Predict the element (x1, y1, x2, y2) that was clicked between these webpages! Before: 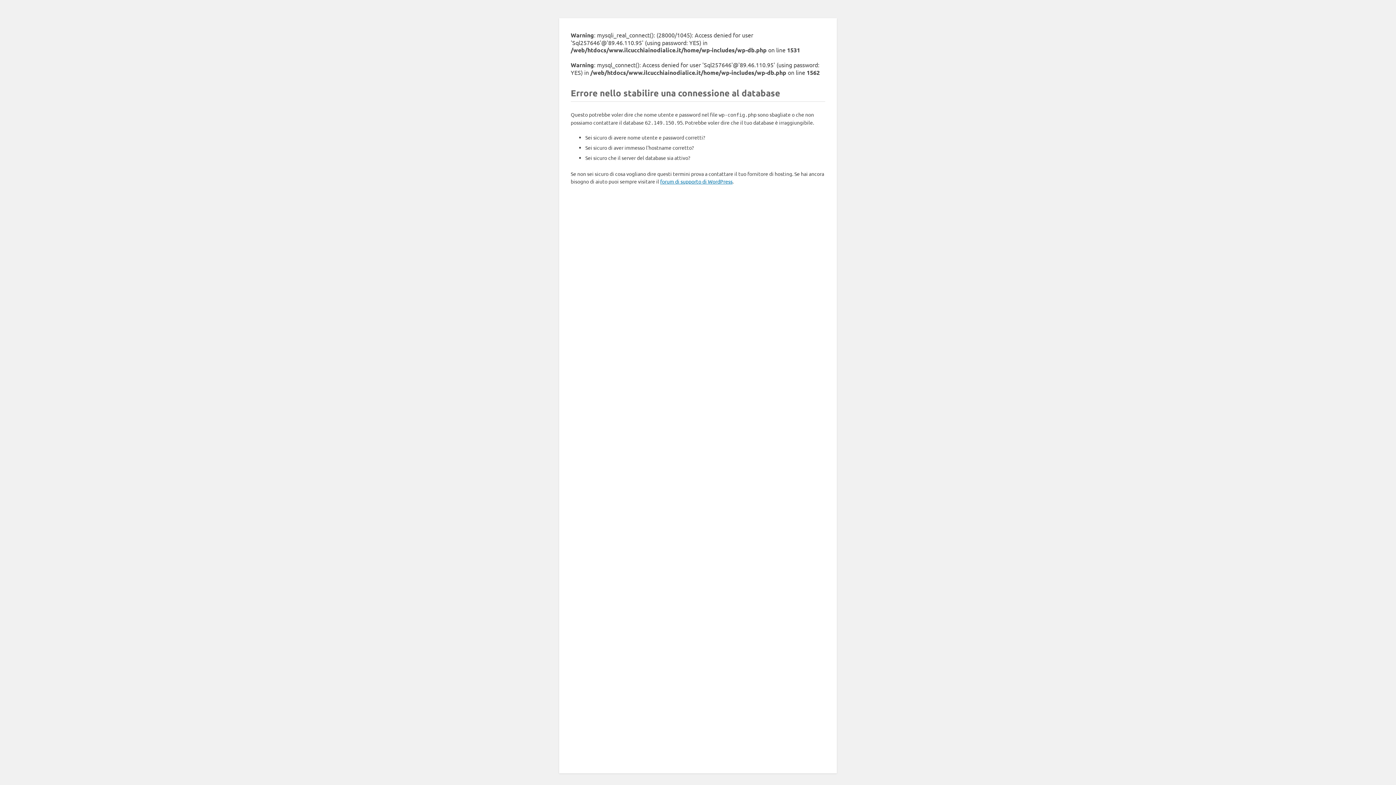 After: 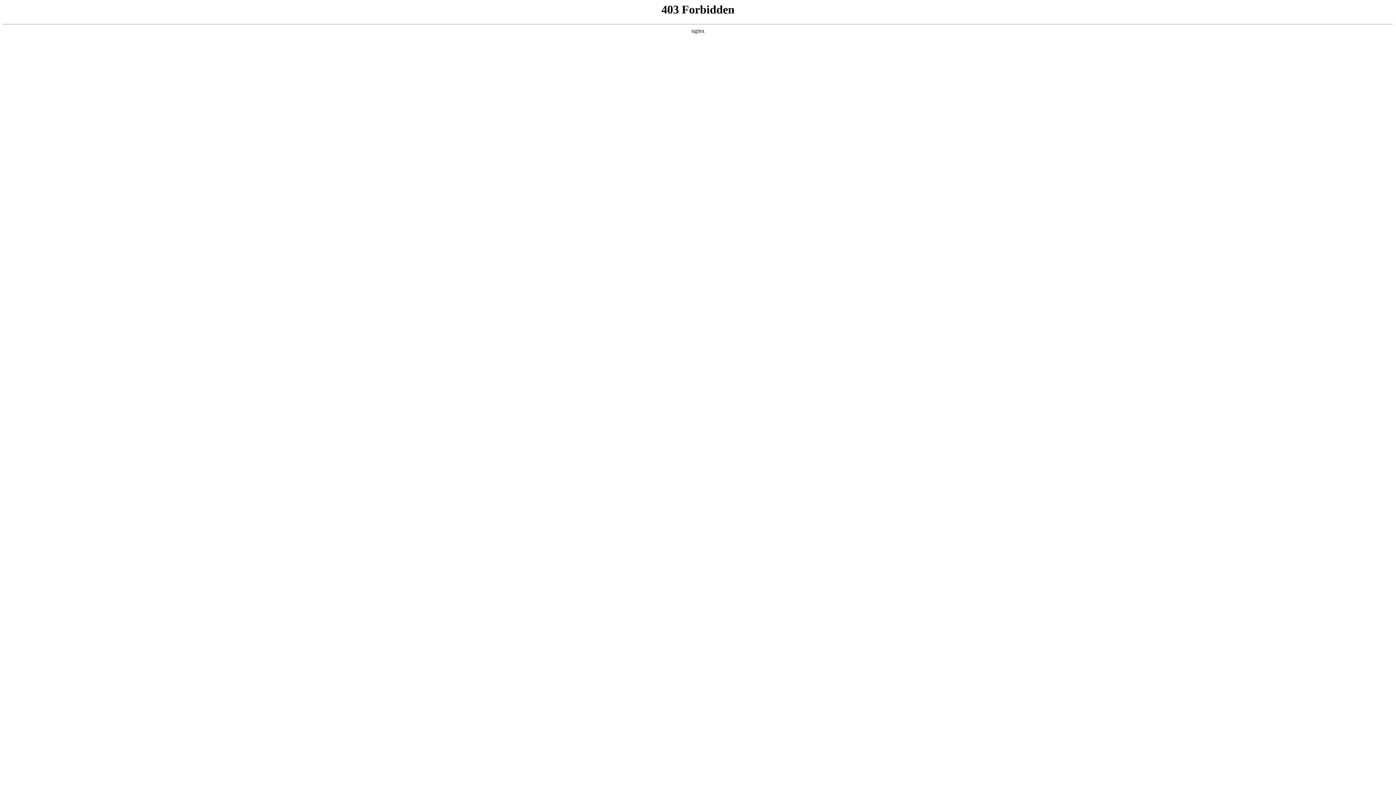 Action: bbox: (660, 178, 732, 184) label: forum di supporto di WordPress